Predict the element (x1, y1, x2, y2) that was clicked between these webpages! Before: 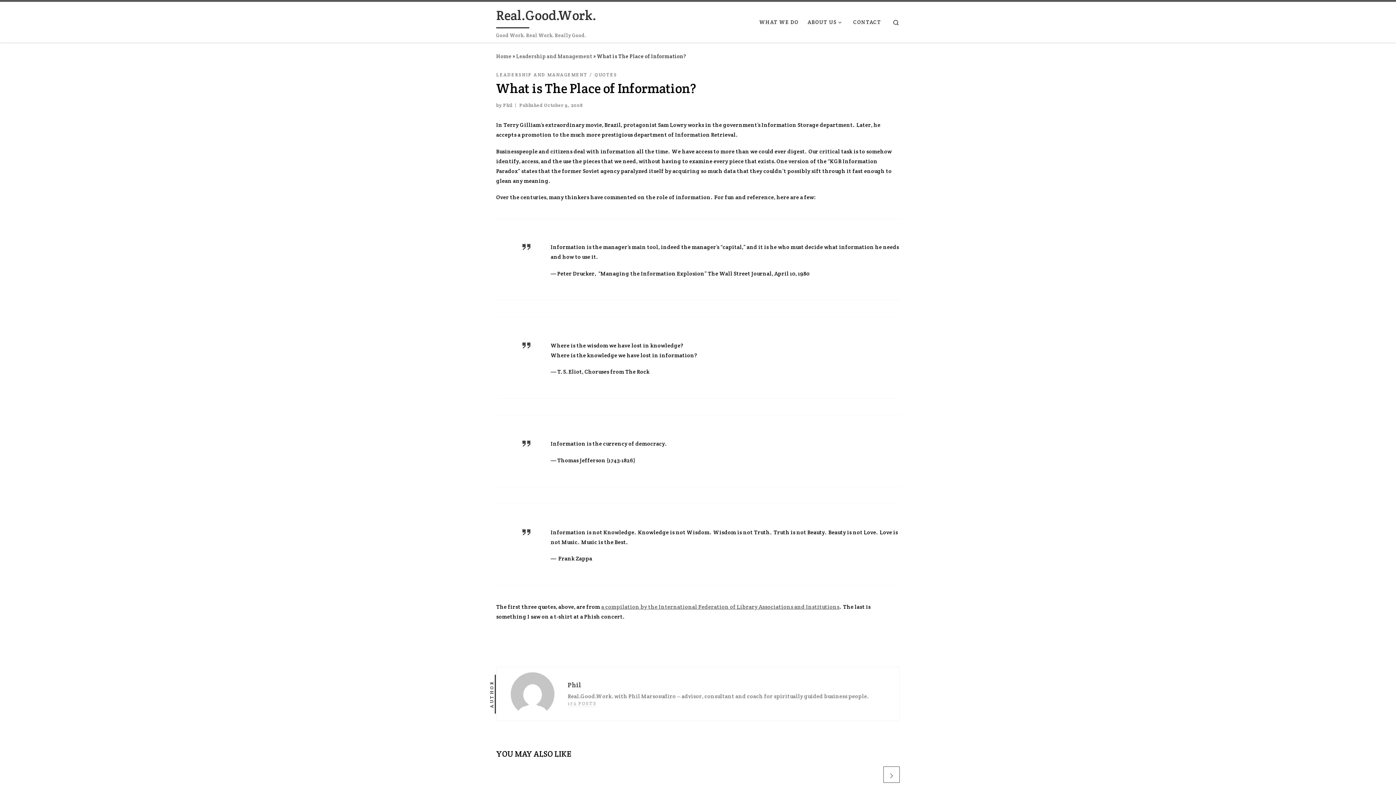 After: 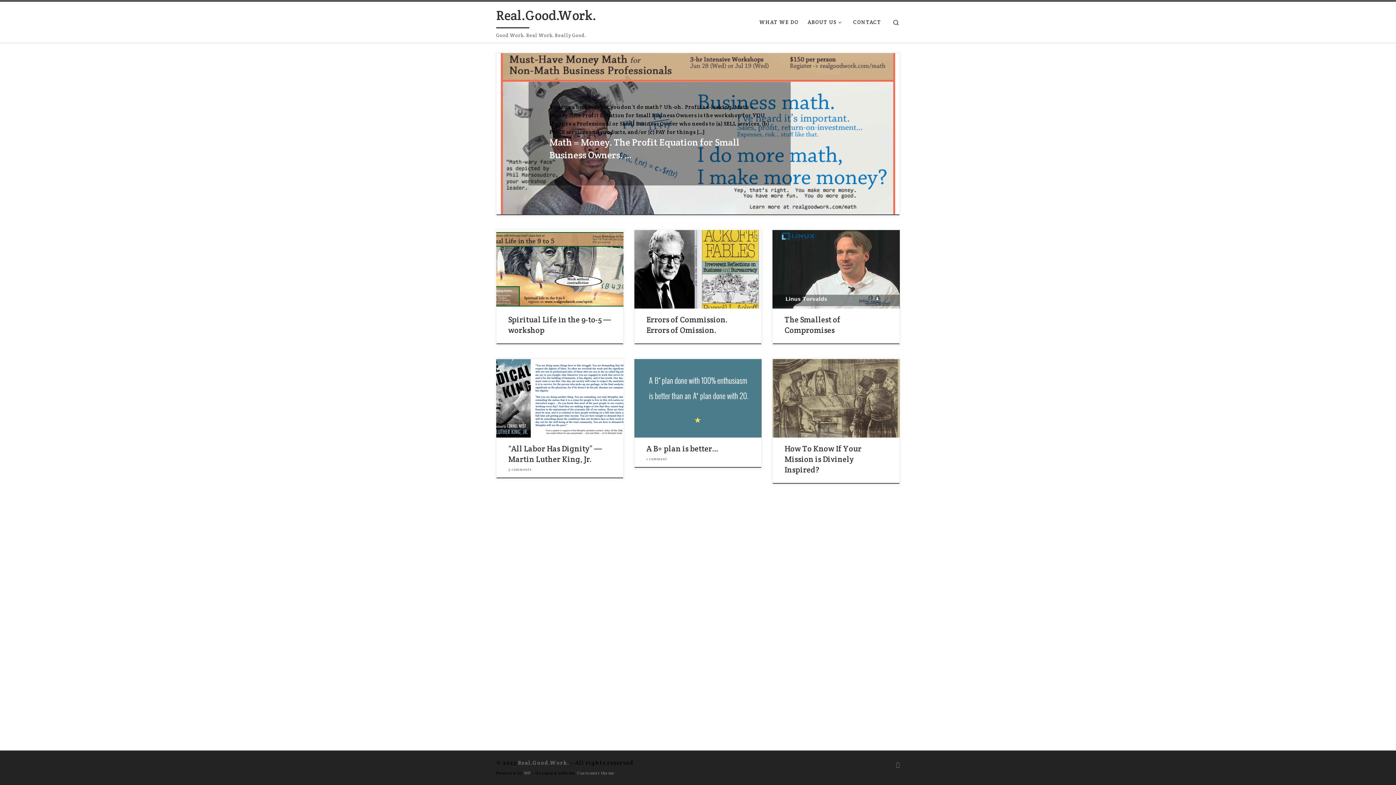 Action: bbox: (496, 53, 511, 59) label: Home